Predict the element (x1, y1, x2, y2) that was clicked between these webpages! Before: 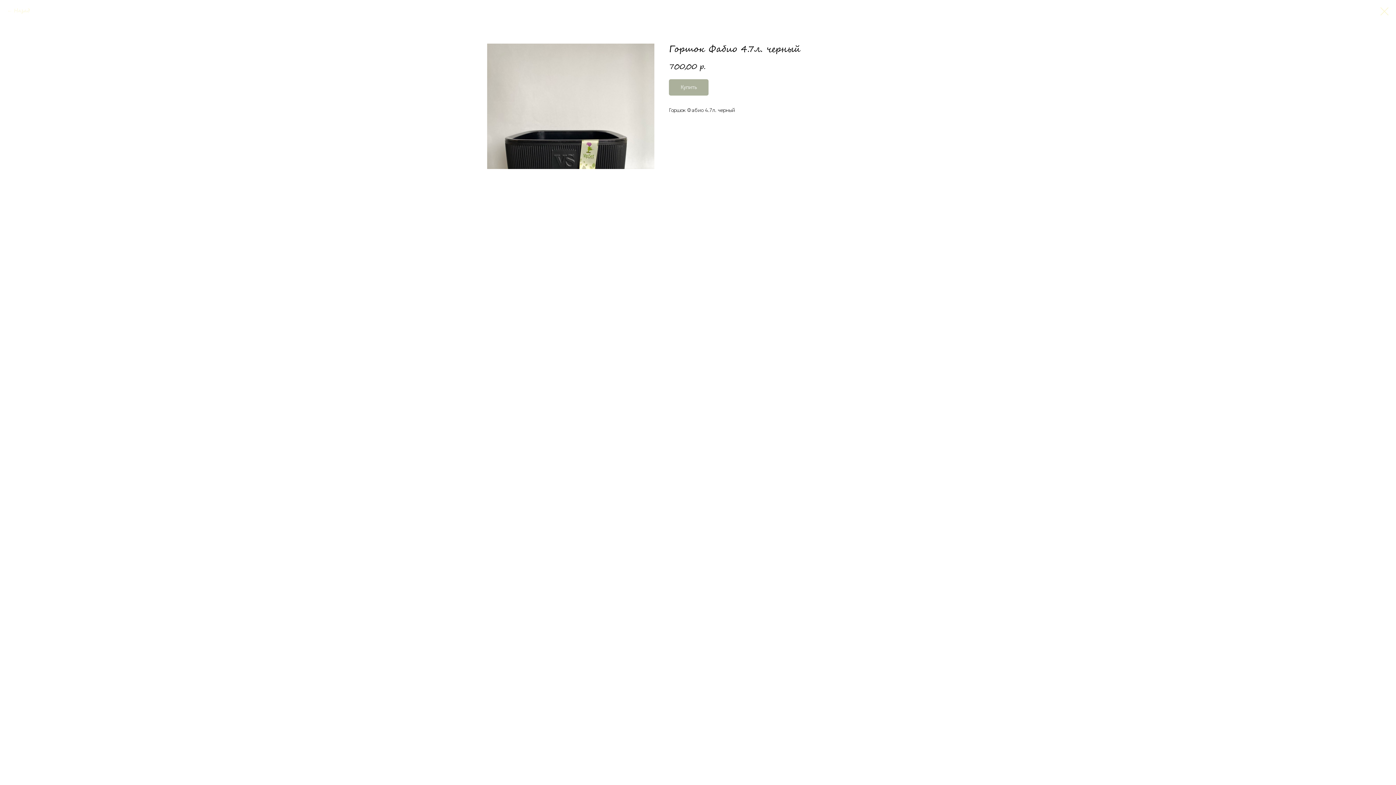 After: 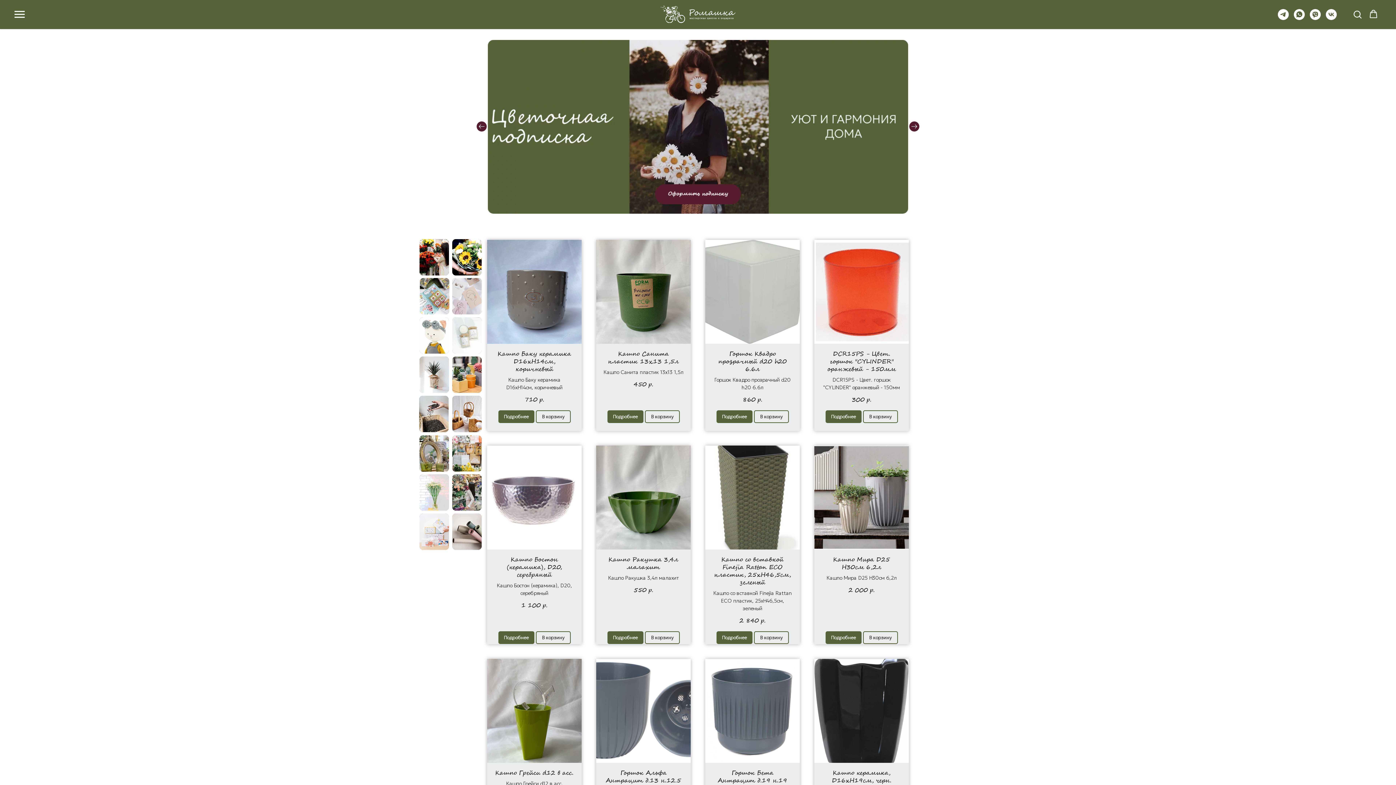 Action: label: Назад bbox: (7, 7, 29, 14)